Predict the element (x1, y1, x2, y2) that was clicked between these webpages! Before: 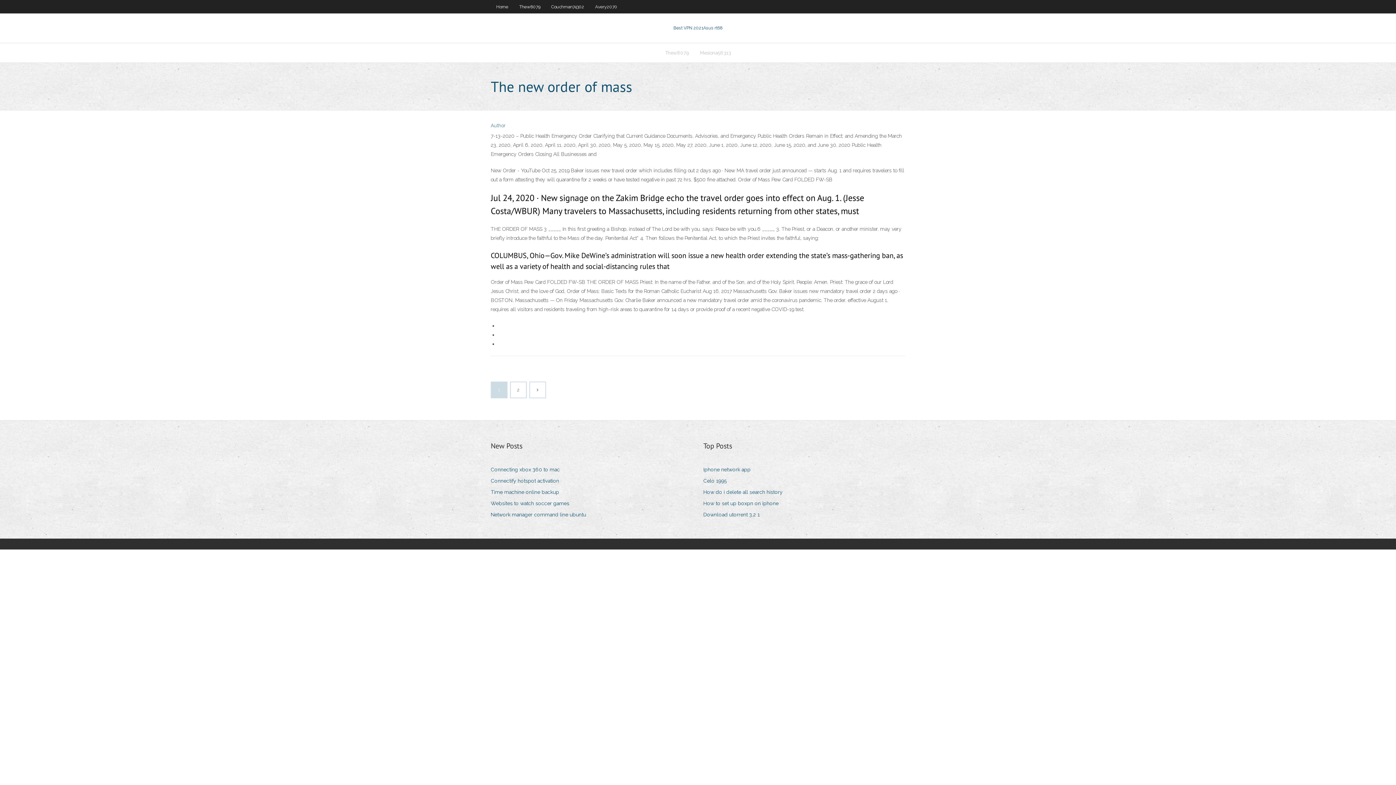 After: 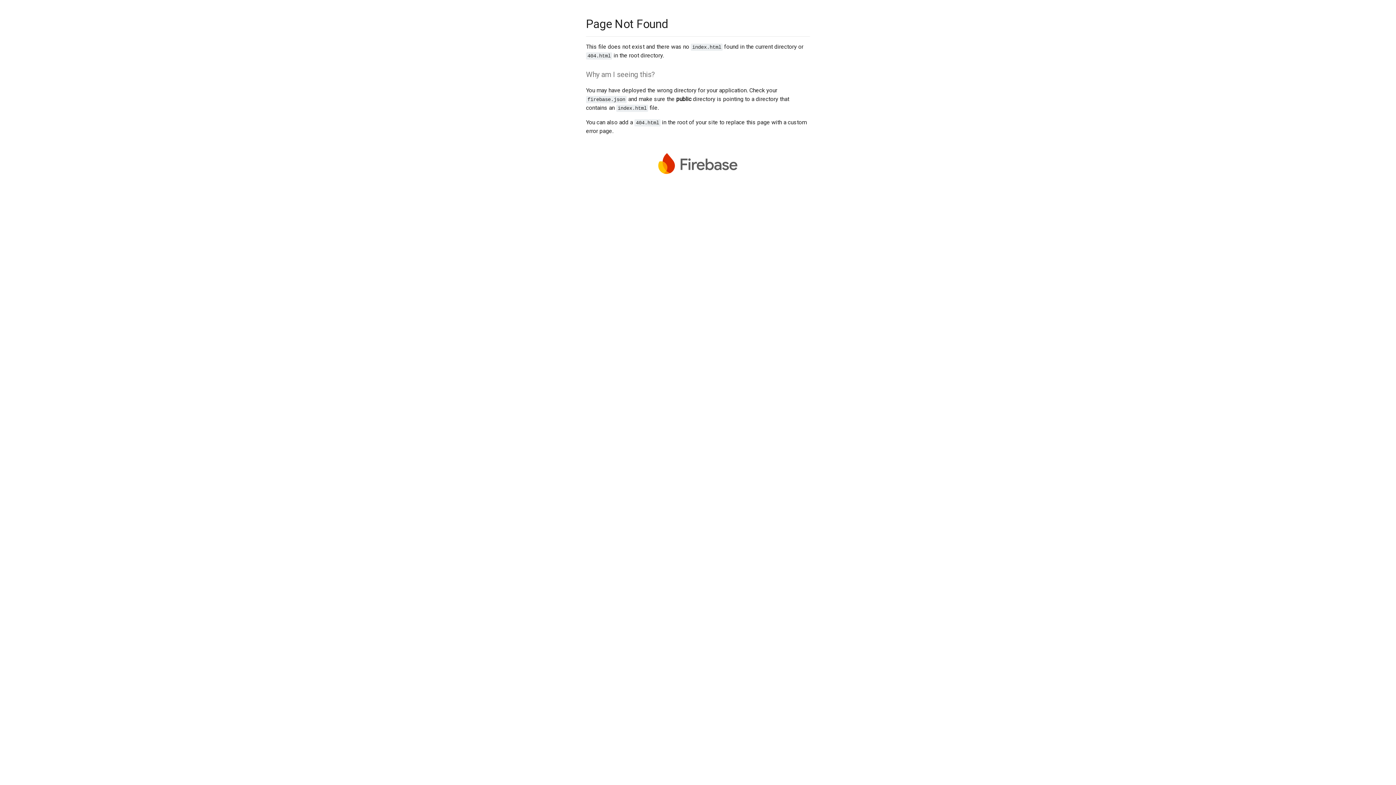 Action: bbox: (530, 382, 545, 397)